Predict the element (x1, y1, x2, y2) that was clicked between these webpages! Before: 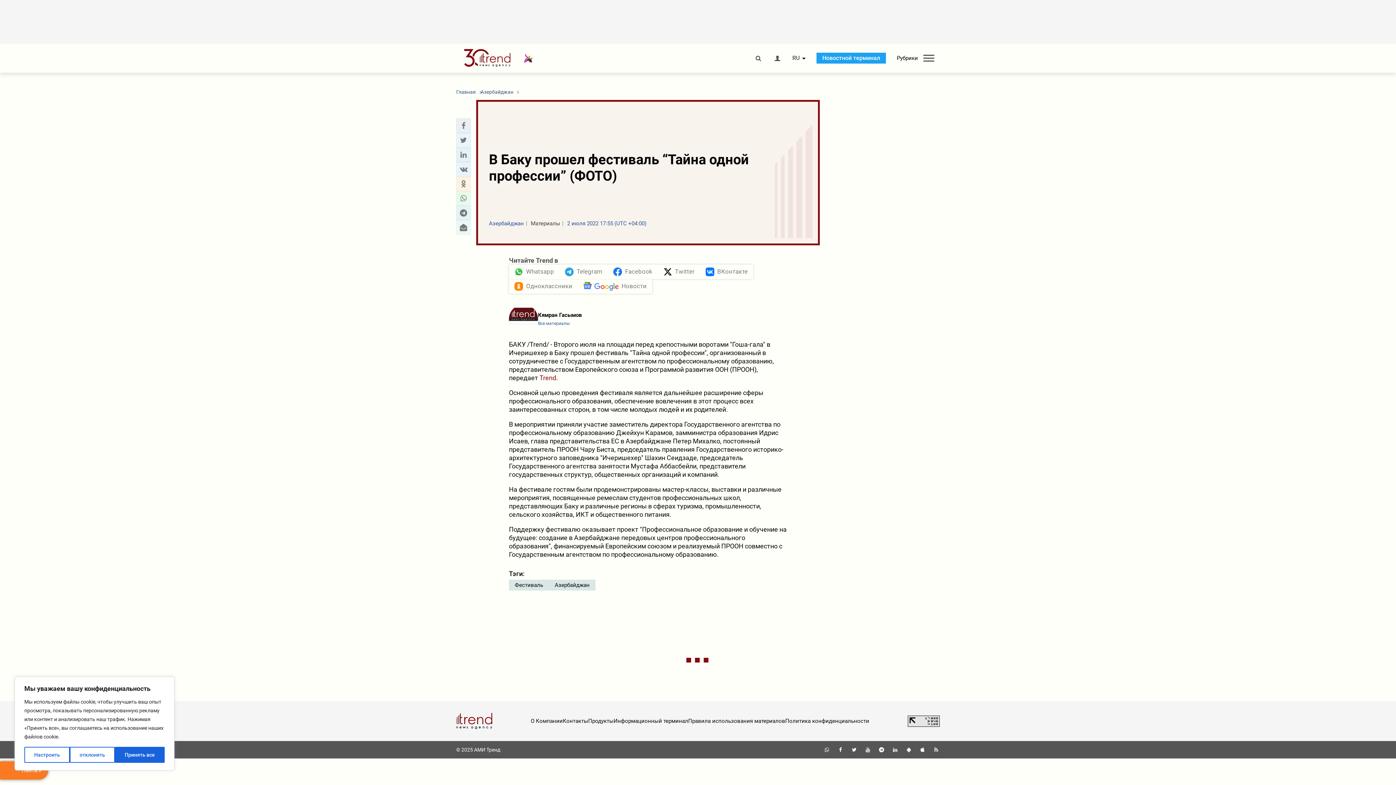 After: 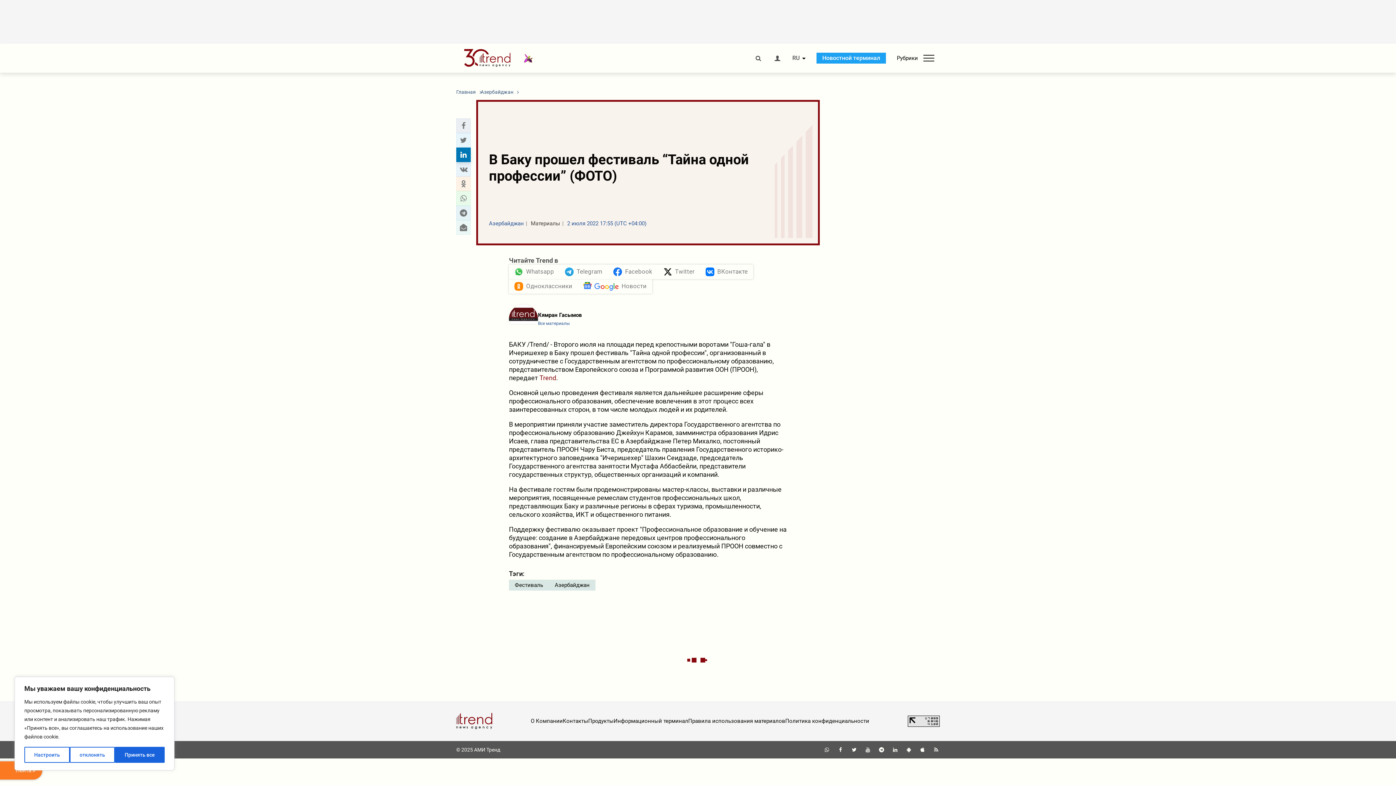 Action: label: Linkedin sharing bbox: (458, 150, 468, 159)